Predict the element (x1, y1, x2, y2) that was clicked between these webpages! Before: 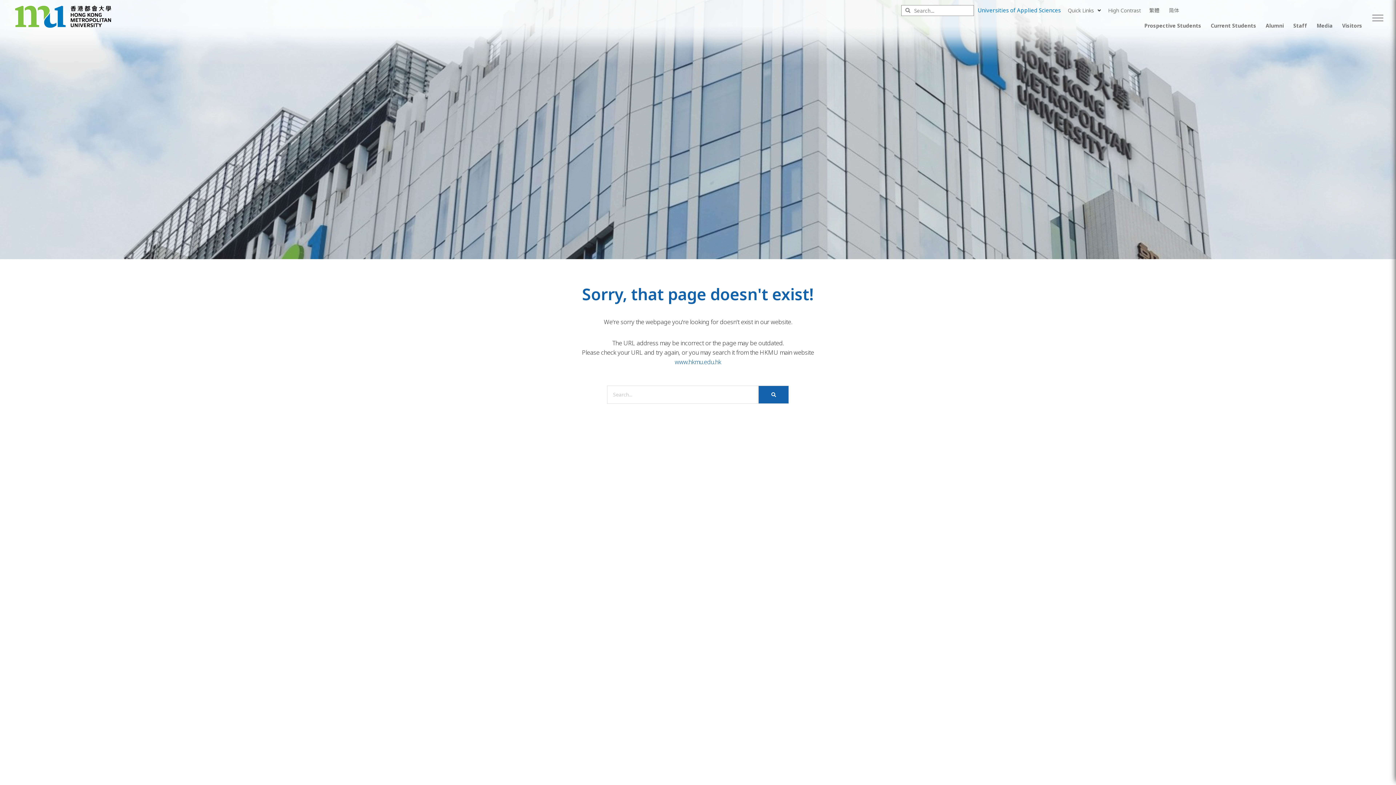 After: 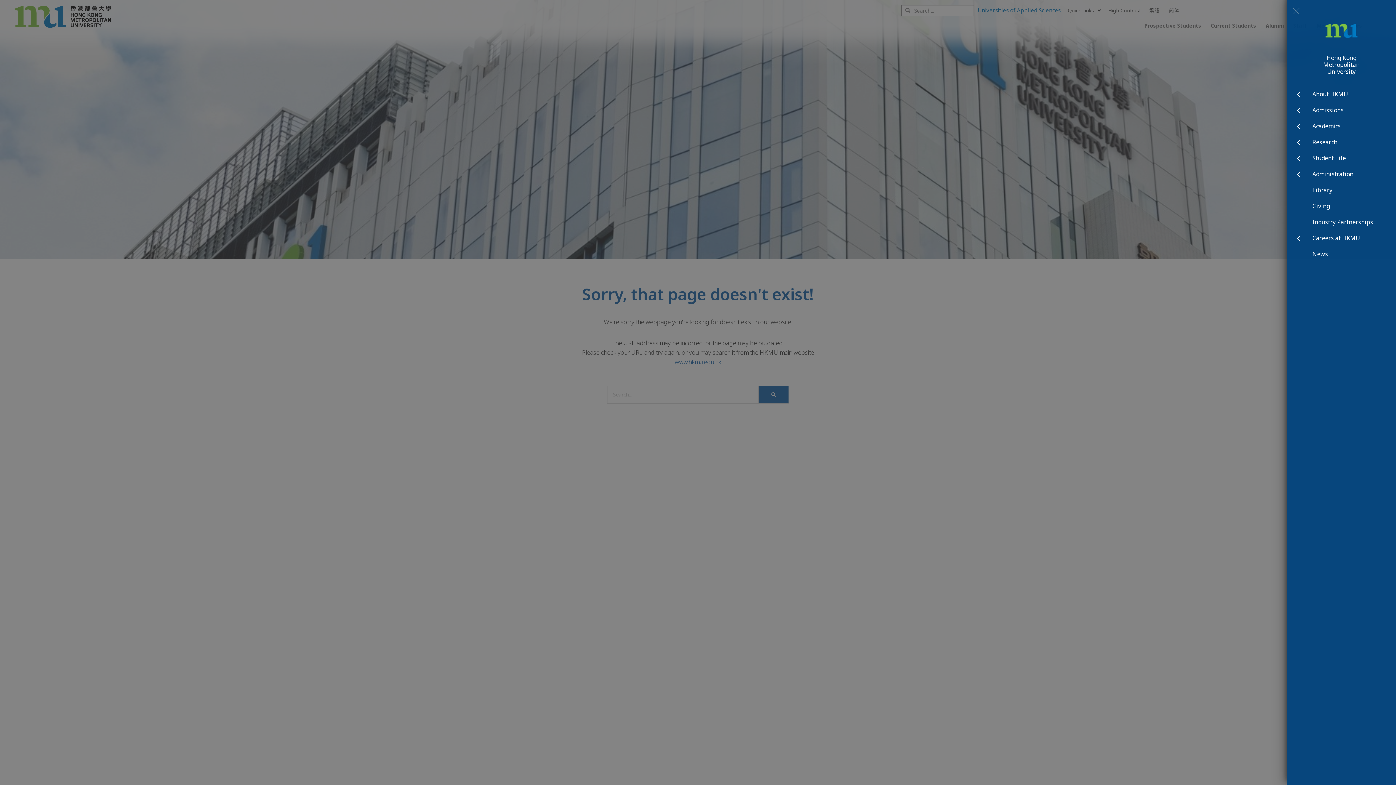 Action: bbox: (1369, 9, 1387, 27)